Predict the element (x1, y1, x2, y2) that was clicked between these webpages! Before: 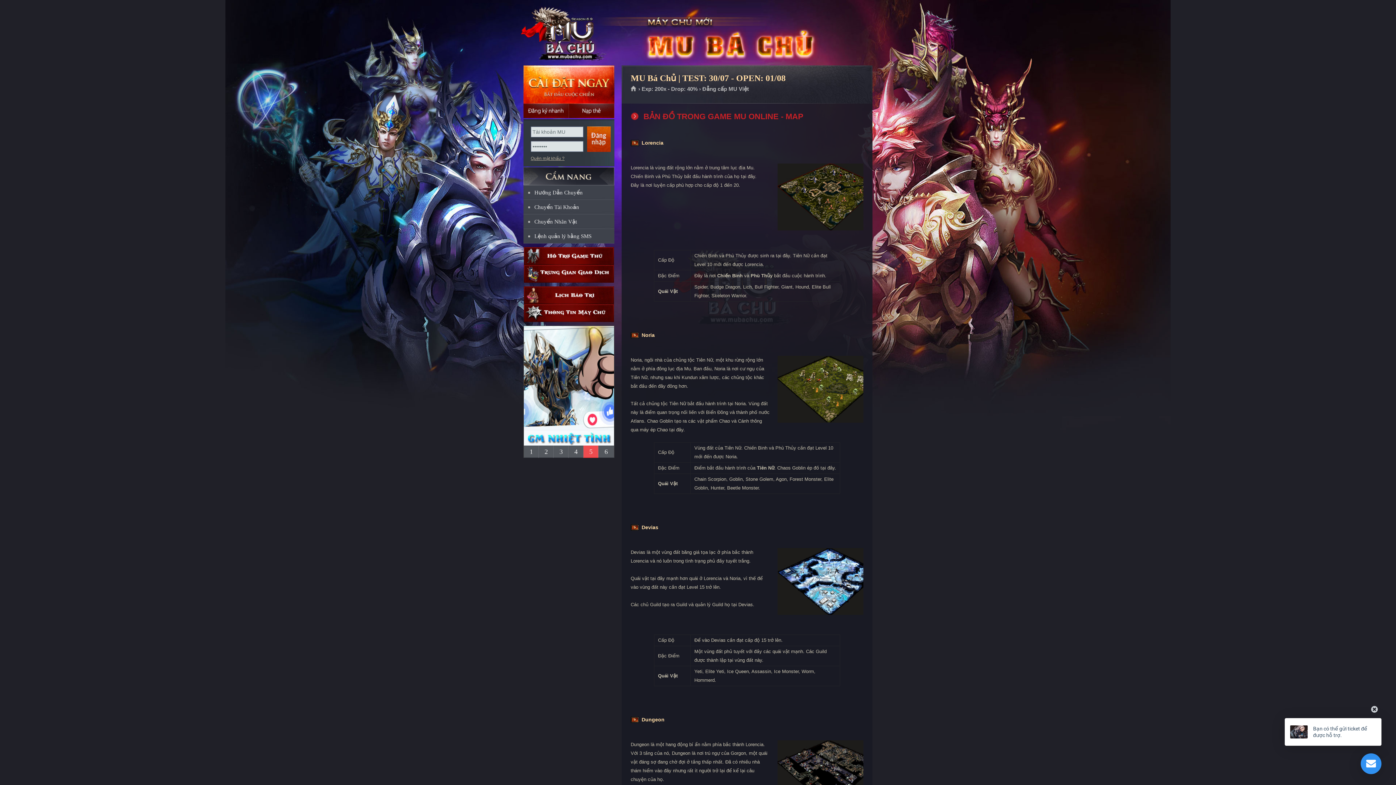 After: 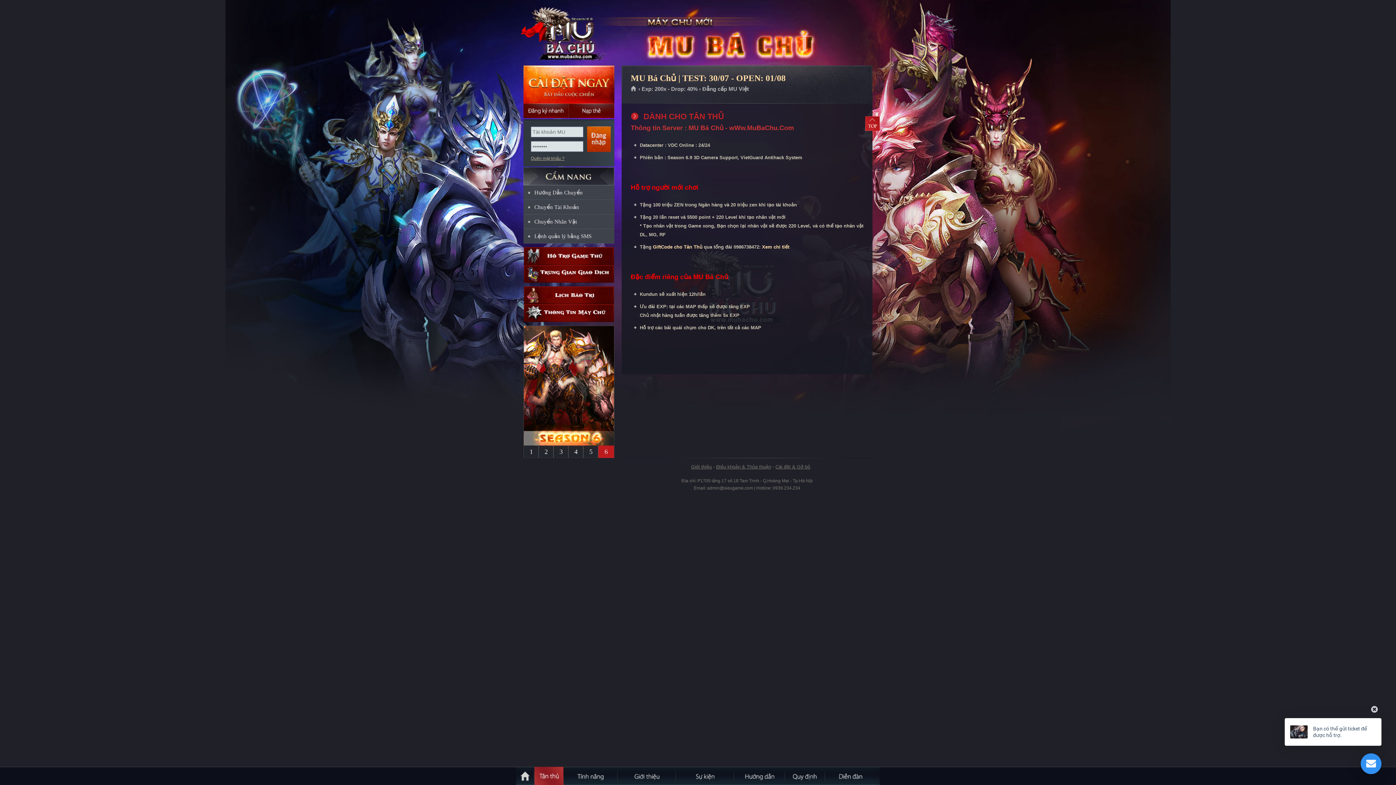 Action: label: Tân Thủ bbox: (534, 767, 563, 785)